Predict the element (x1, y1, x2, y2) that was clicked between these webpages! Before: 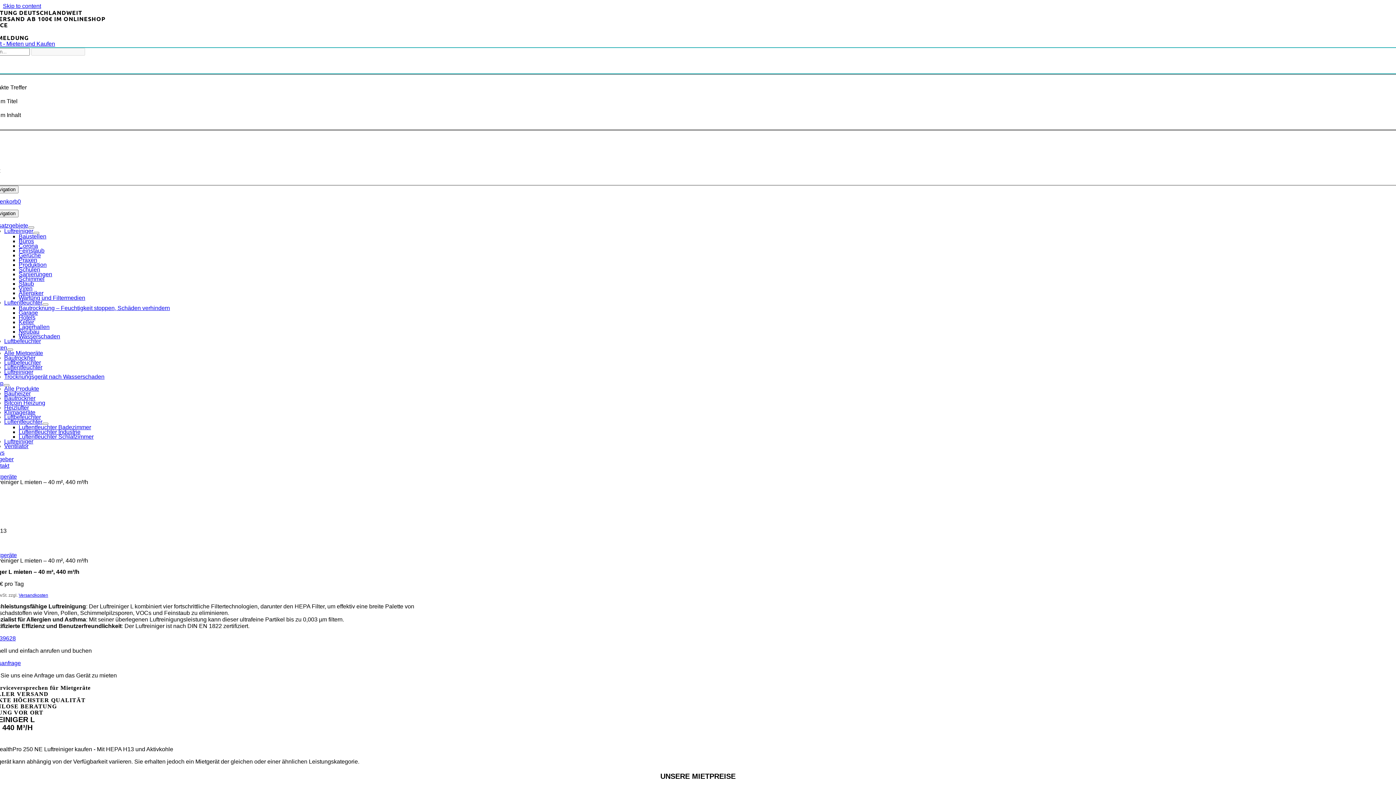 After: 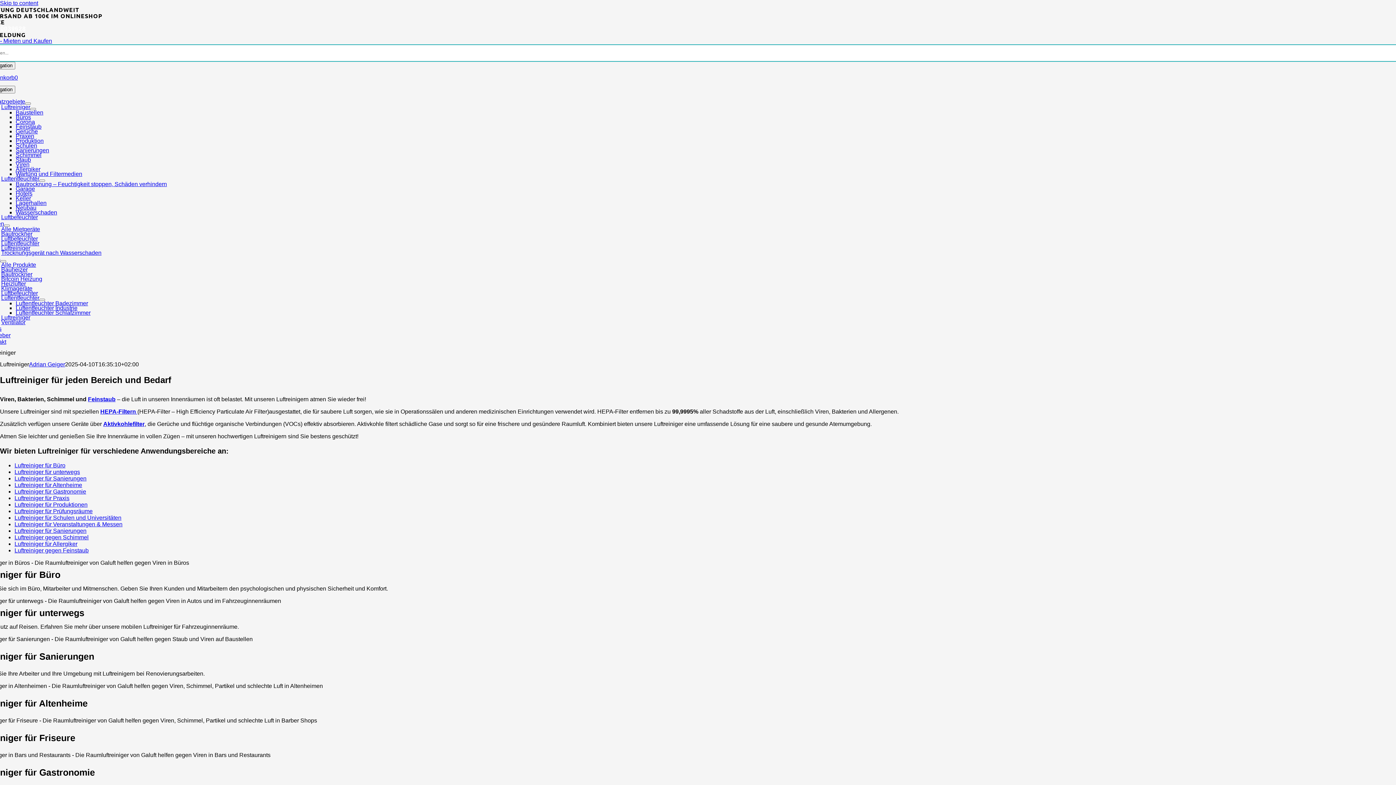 Action: label: Luftreiniger bbox: (4, 228, 33, 234)